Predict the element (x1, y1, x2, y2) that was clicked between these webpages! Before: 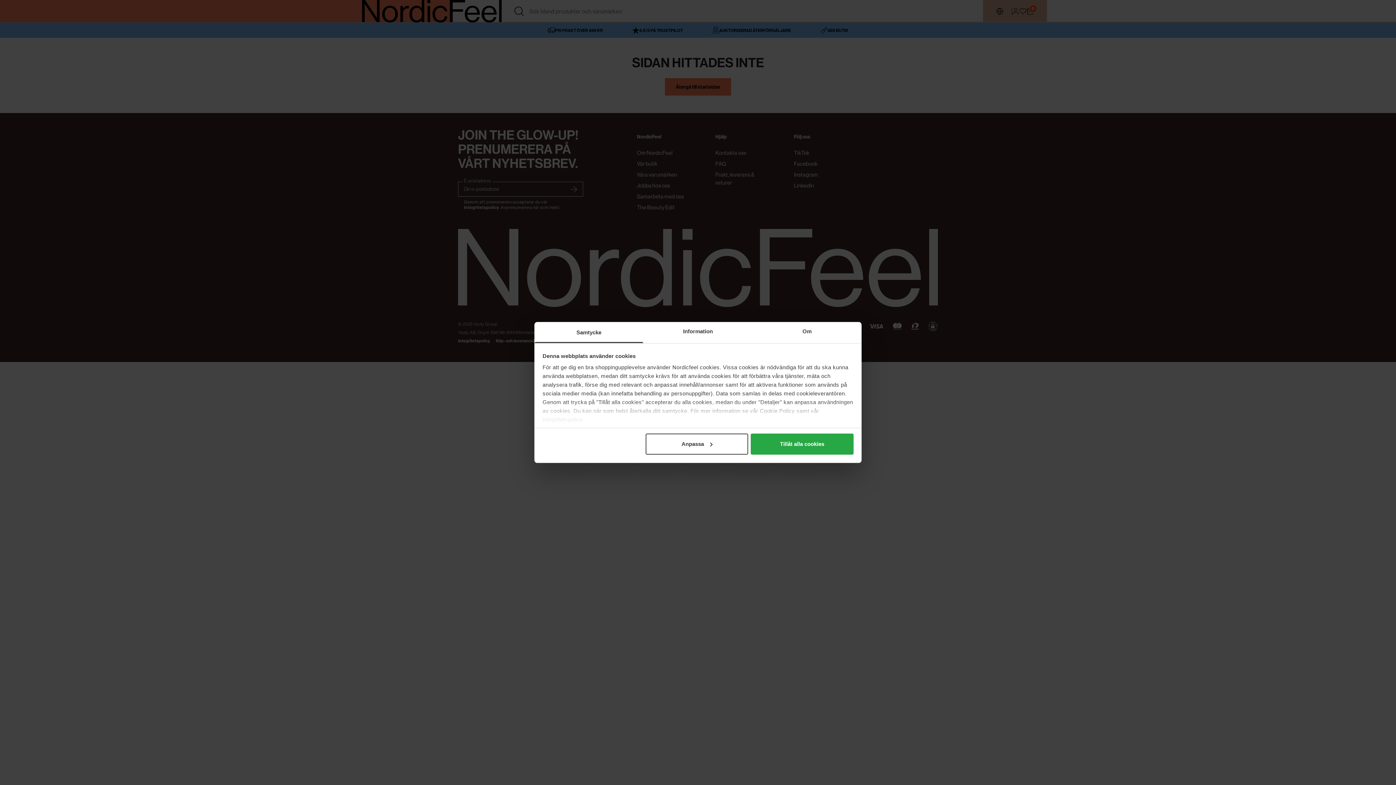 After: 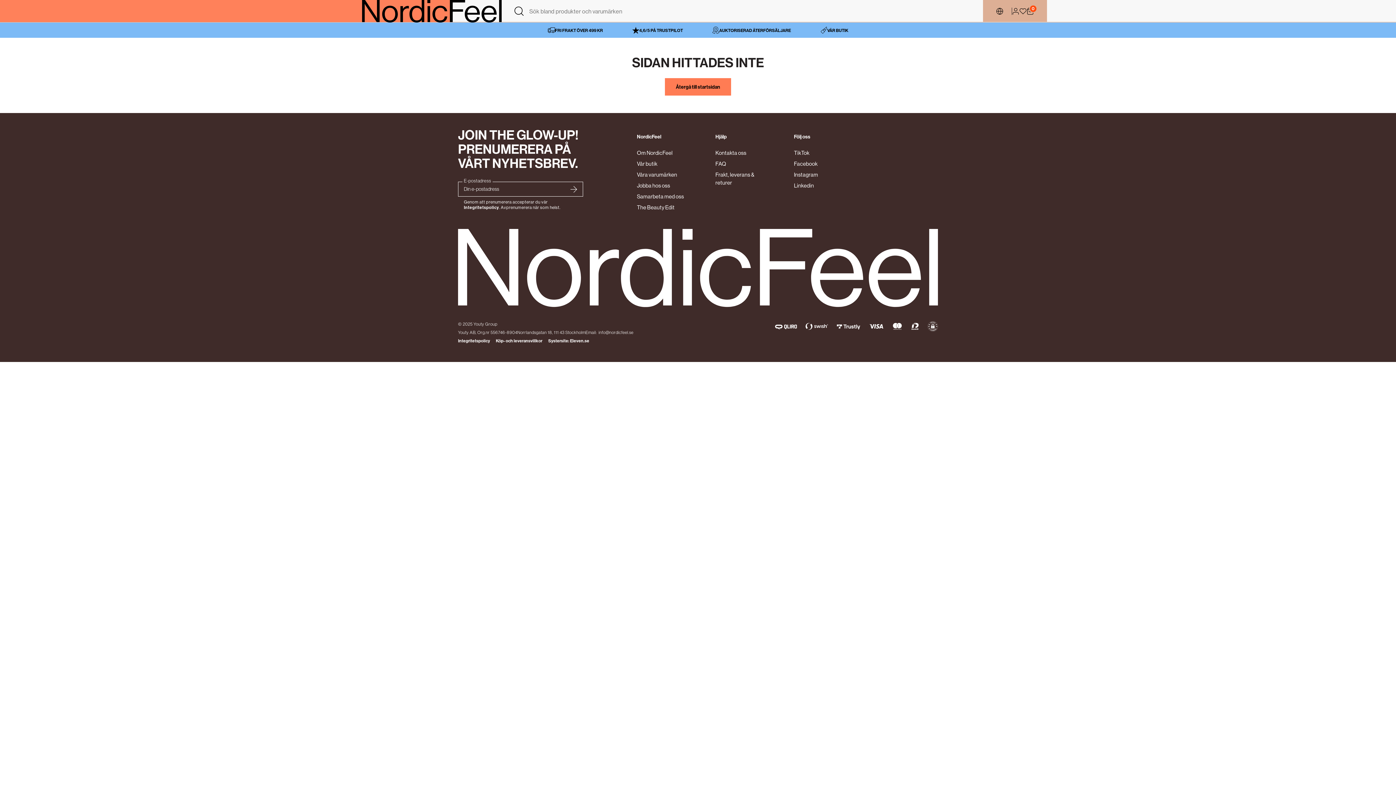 Action: bbox: (751, 433, 853, 454) label: Tillåt alla cookies